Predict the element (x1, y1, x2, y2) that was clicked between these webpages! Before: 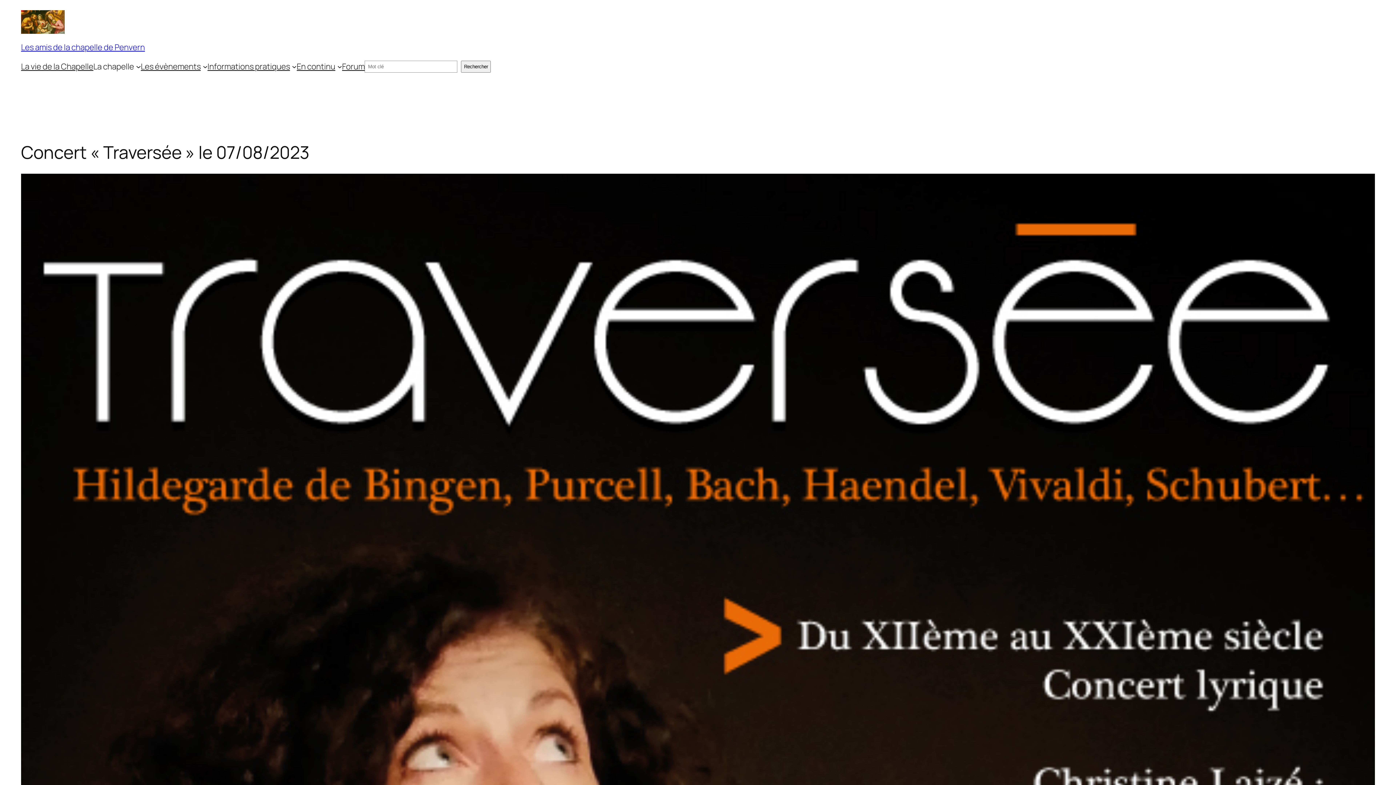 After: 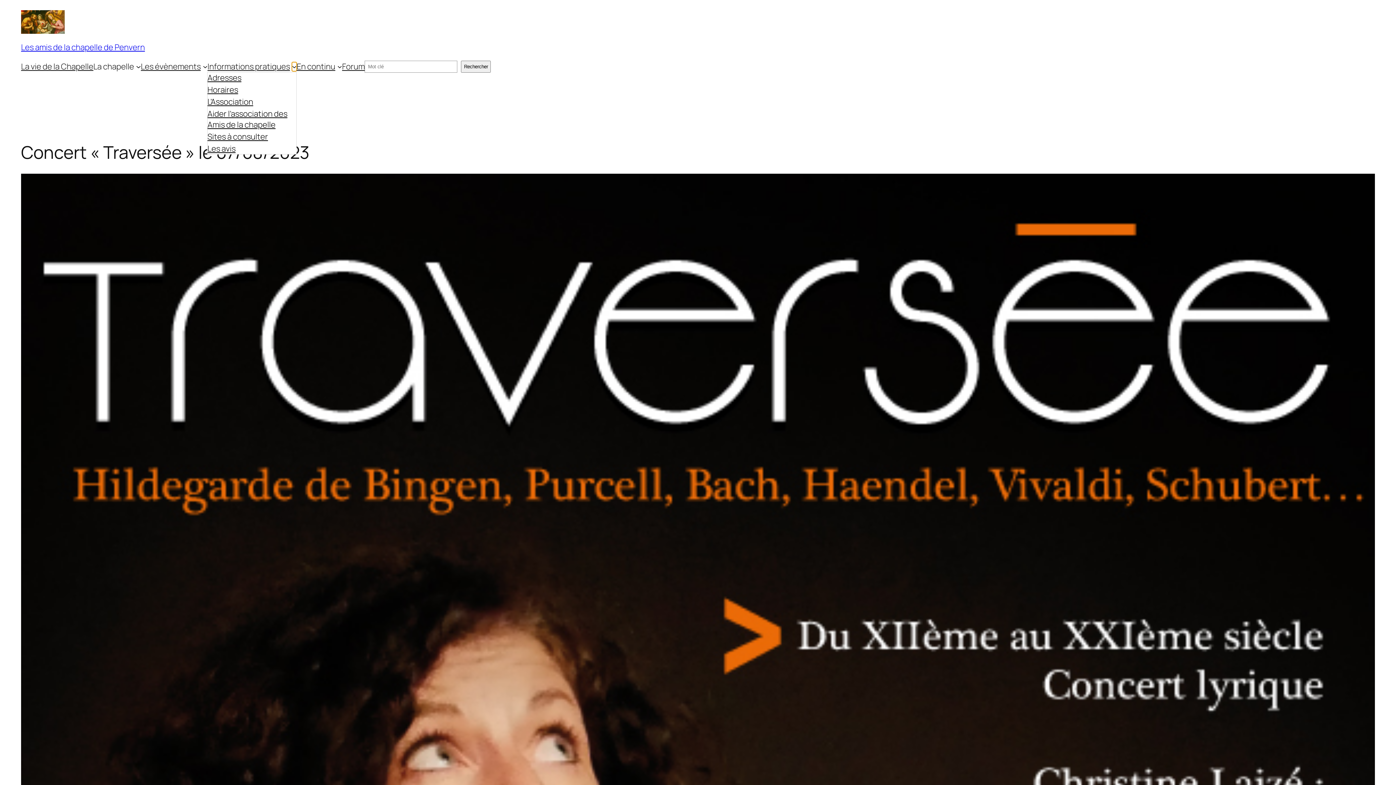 Action: bbox: (292, 64, 296, 69) label: Sous-menu Informations pratiques